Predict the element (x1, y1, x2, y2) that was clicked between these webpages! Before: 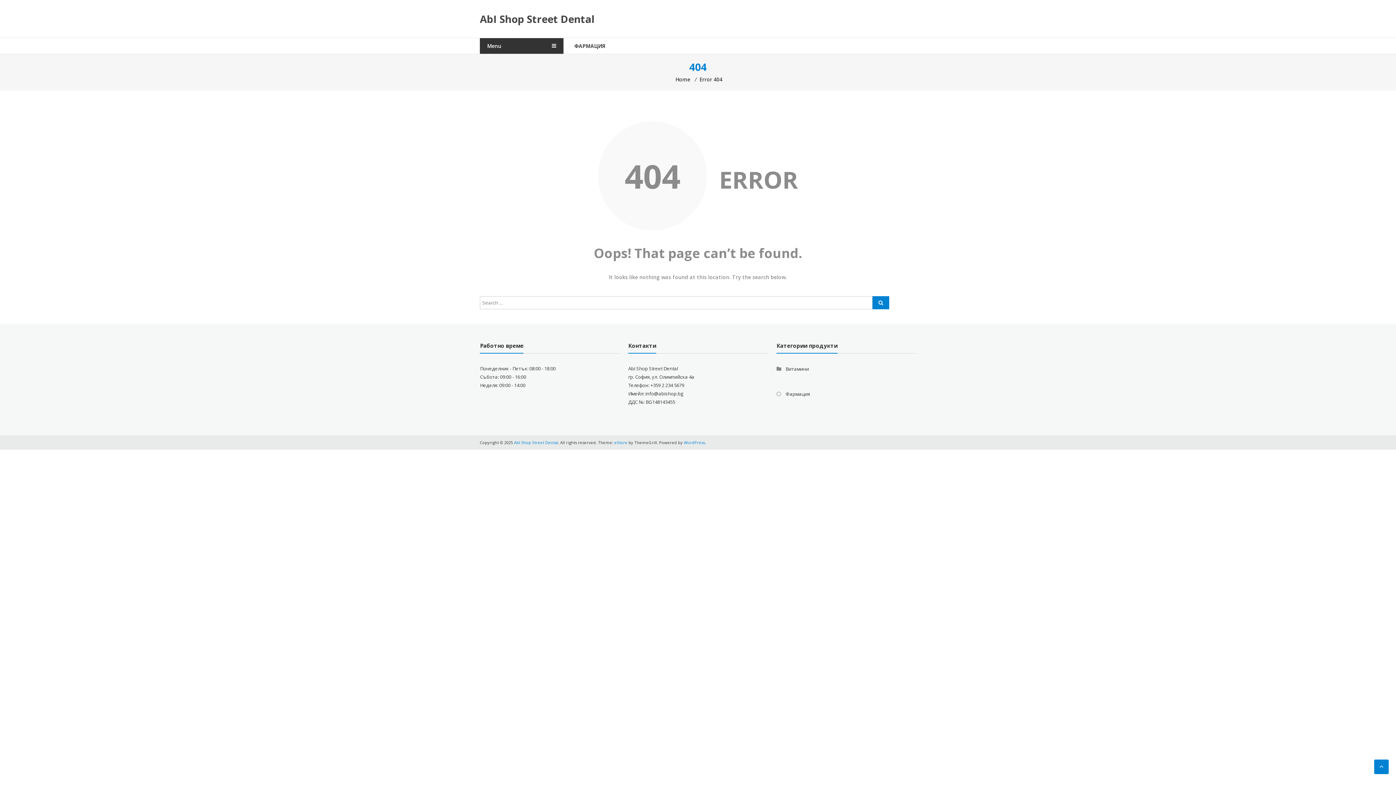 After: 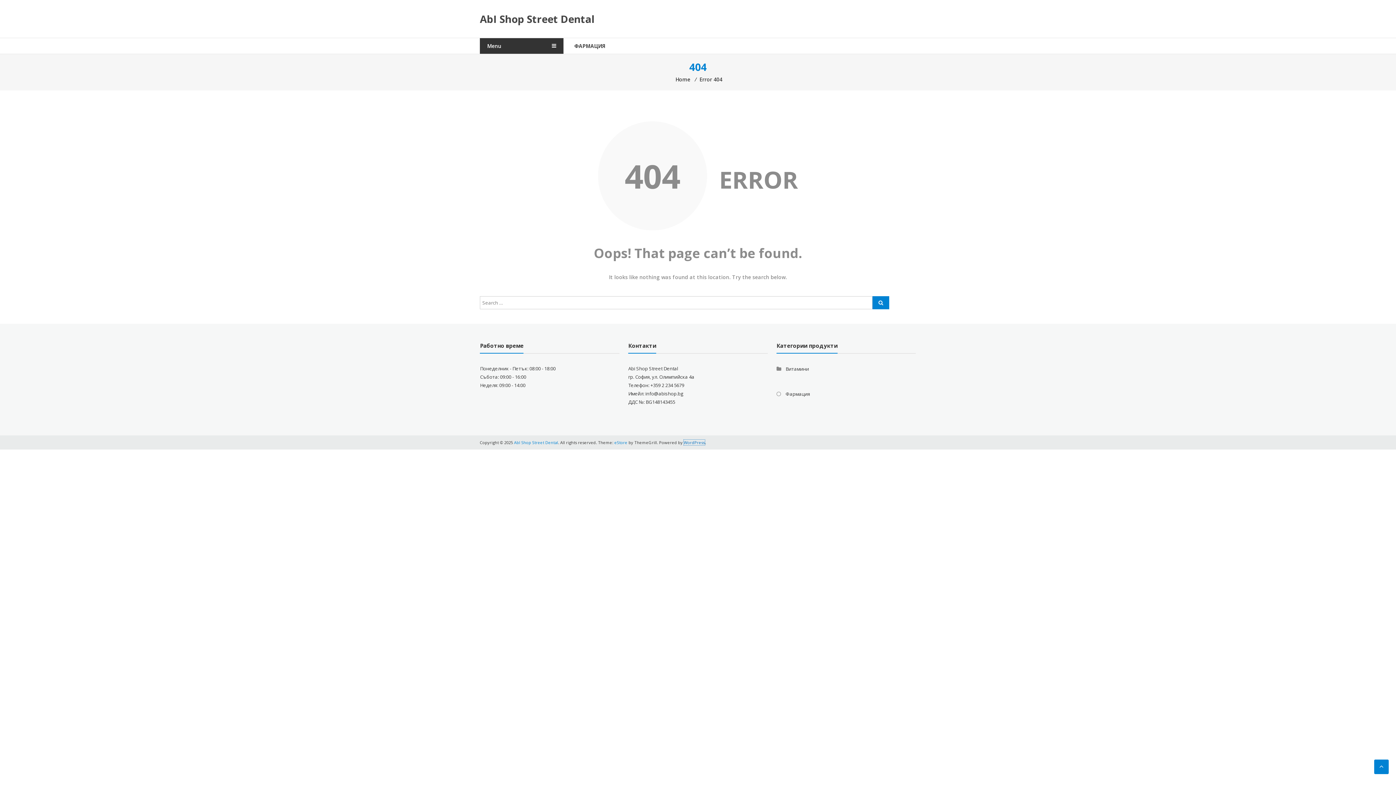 Action: bbox: (684, 439, 705, 445) label: WordPress